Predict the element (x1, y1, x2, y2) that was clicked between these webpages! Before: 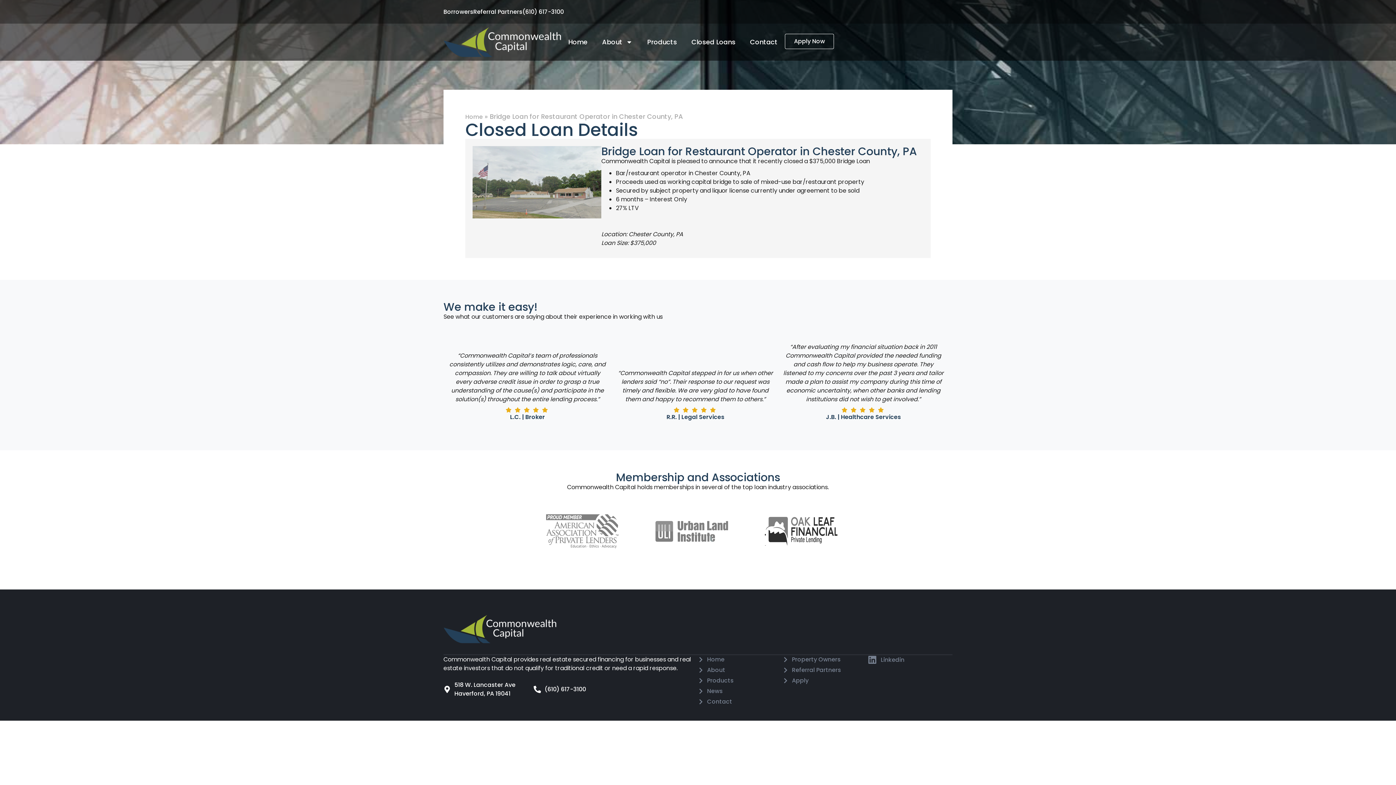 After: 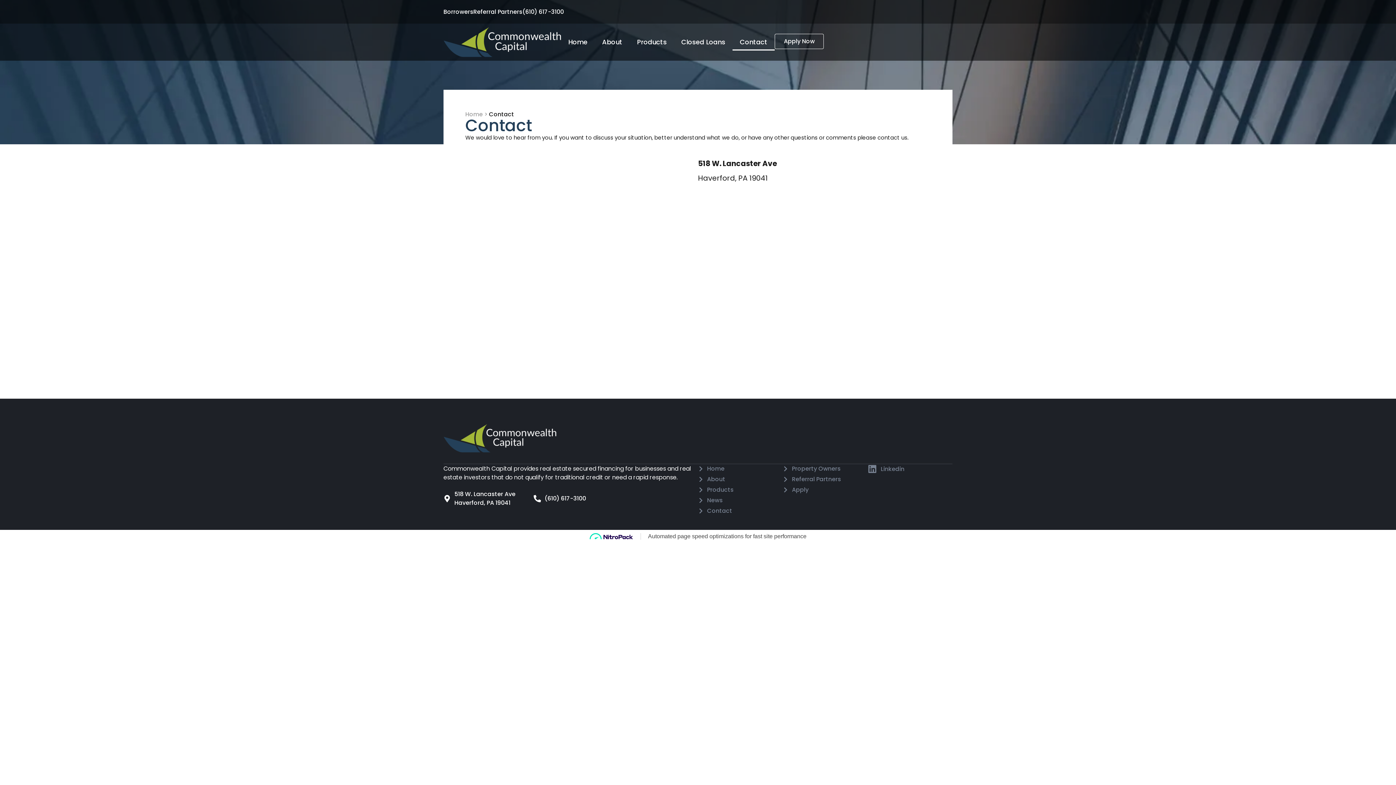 Action: label: Contact bbox: (698, 697, 783, 706)